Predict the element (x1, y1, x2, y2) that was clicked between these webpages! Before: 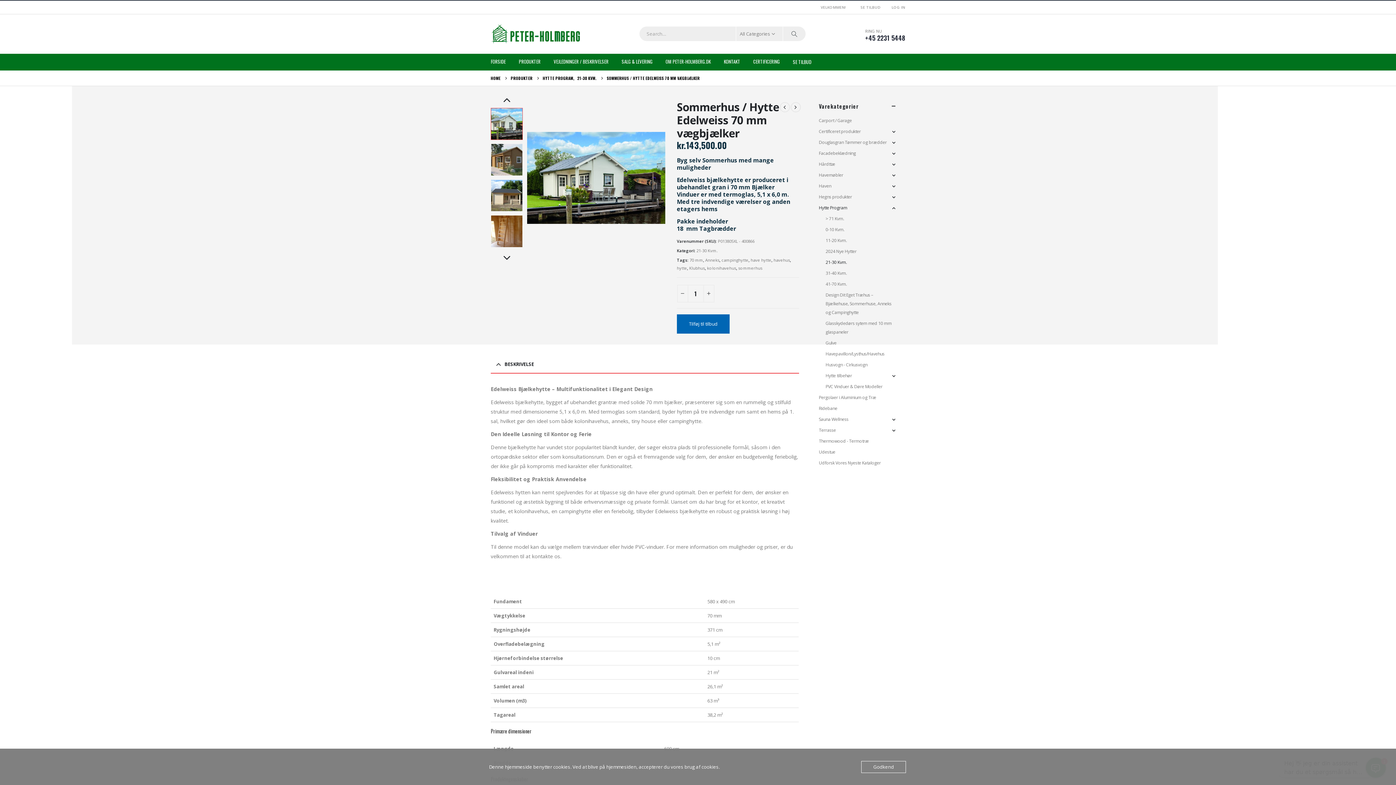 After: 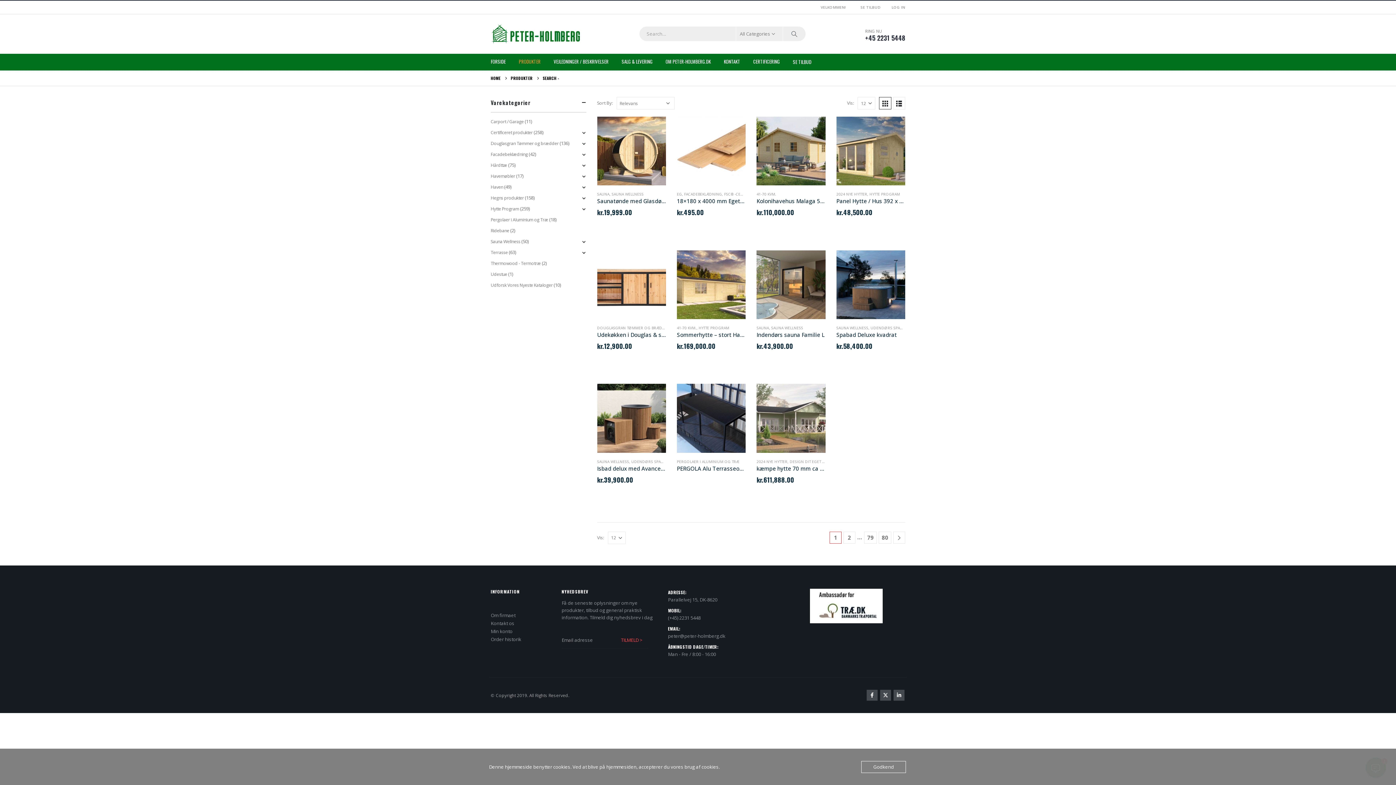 Action: bbox: (783, 26, 805, 41)